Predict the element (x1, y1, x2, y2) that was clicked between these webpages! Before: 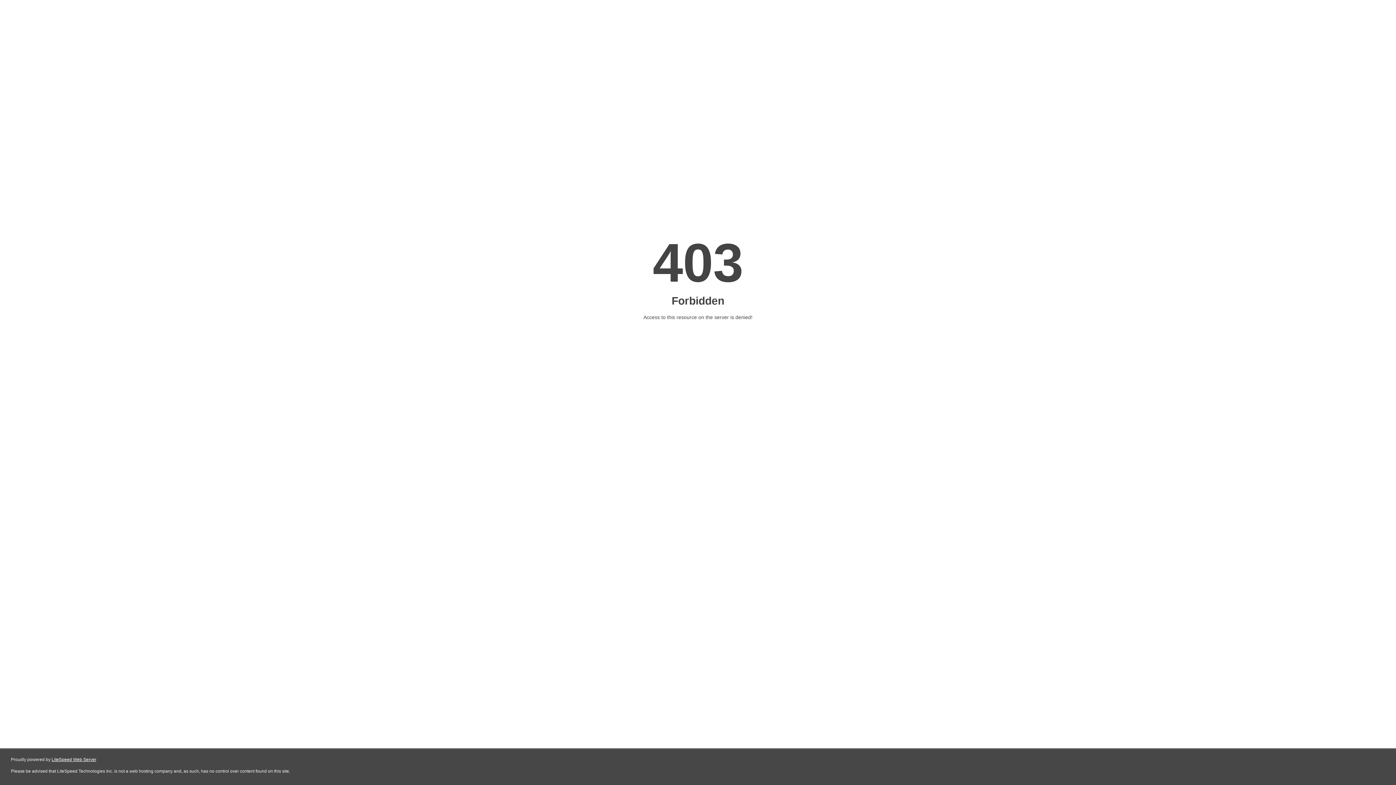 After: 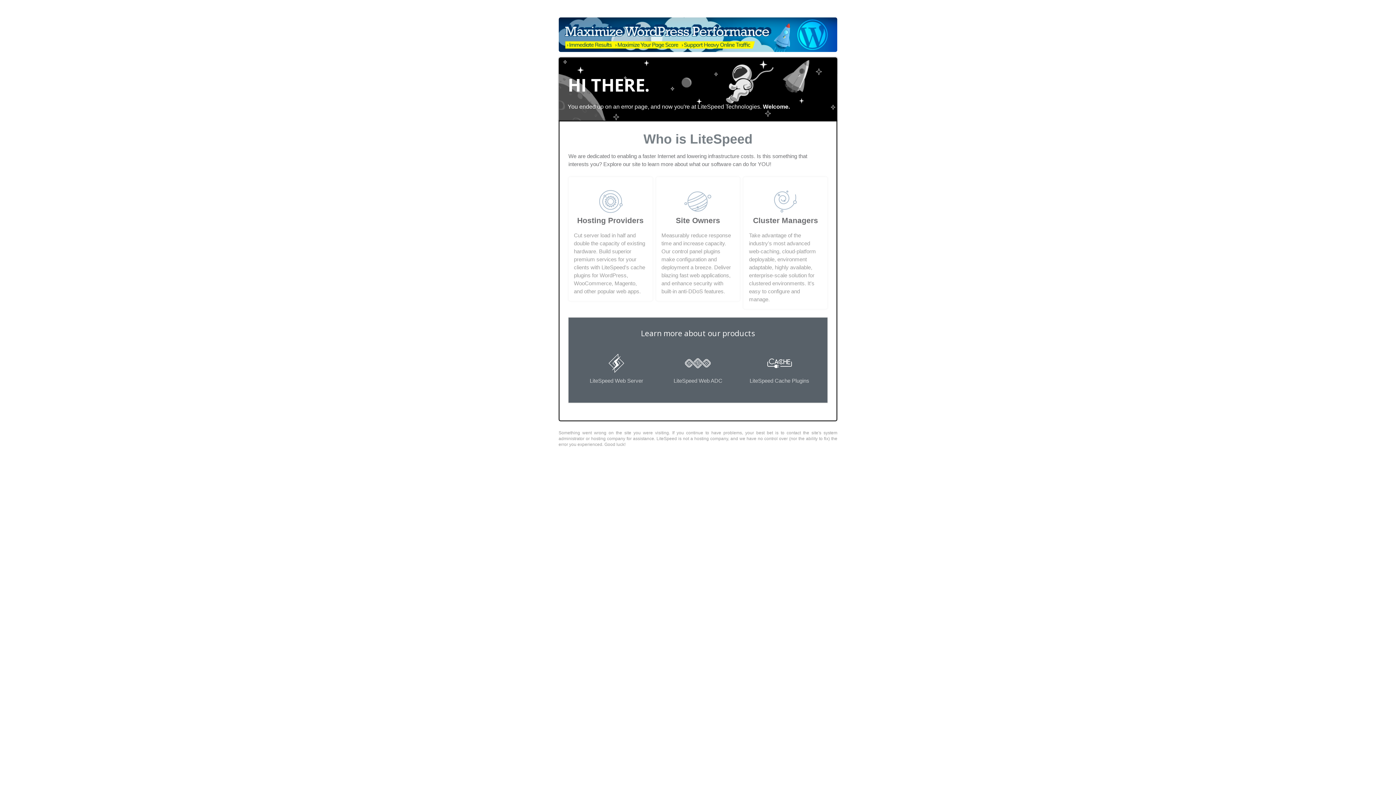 Action: bbox: (51, 757, 96, 762) label: LiteSpeed Web Server